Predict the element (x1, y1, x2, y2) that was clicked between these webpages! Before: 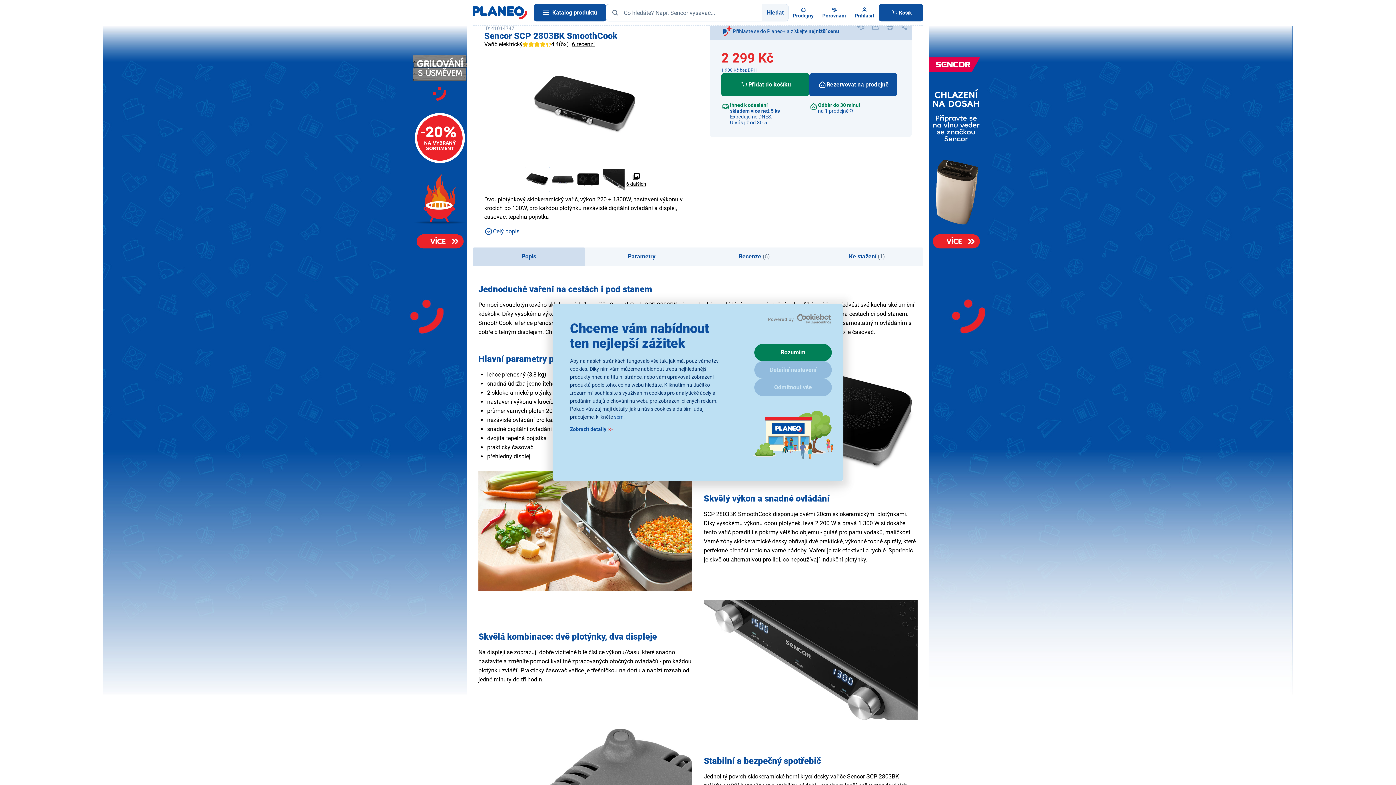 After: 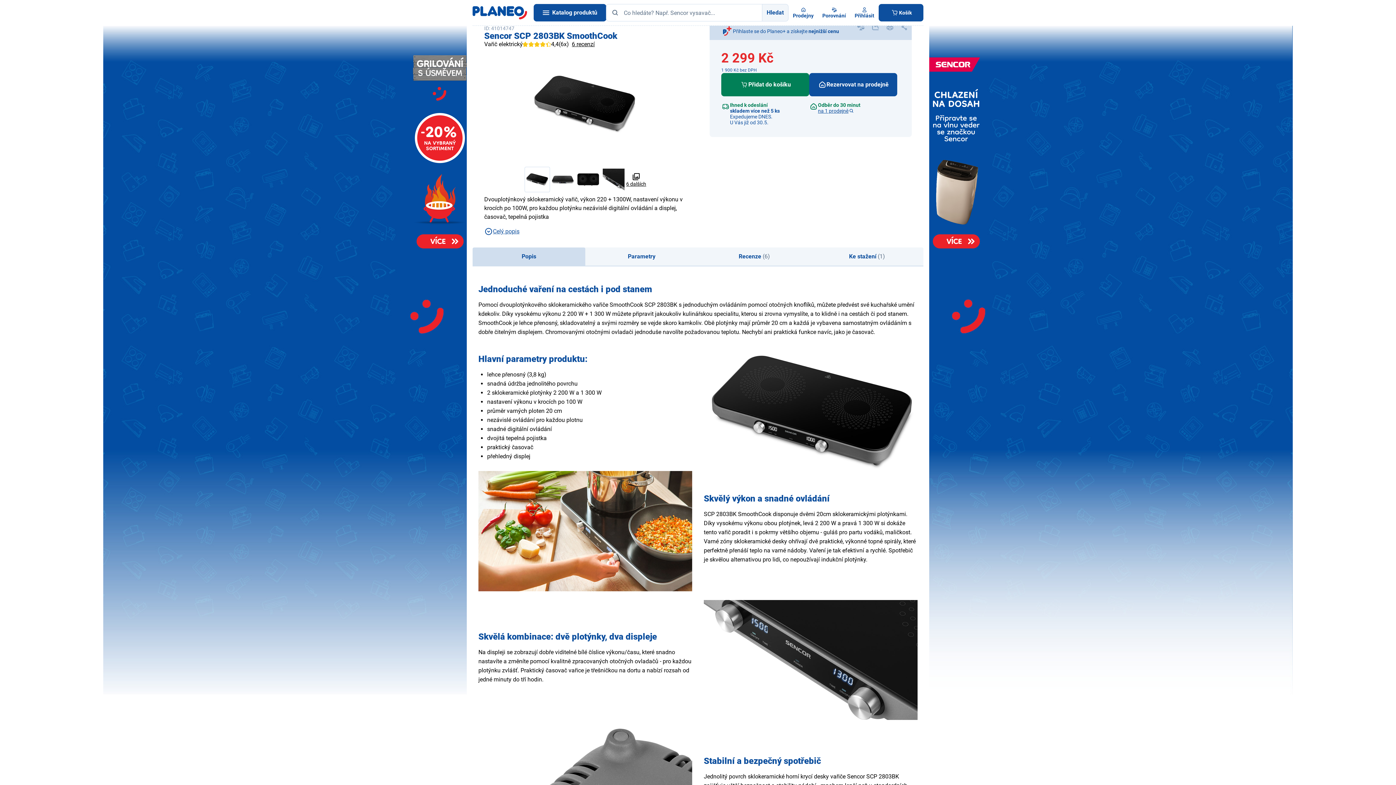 Action: label: Rozumím bbox: (754, 344, 832, 361)